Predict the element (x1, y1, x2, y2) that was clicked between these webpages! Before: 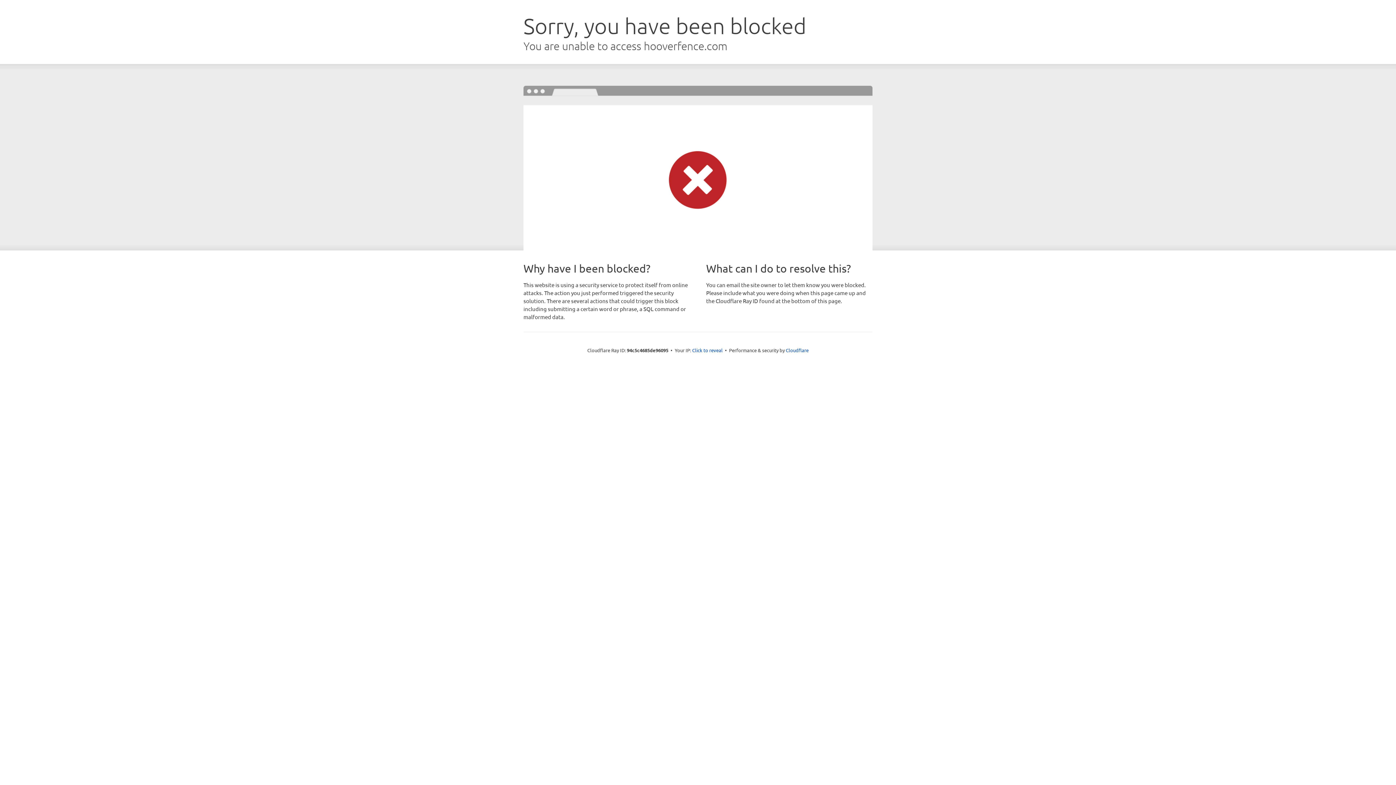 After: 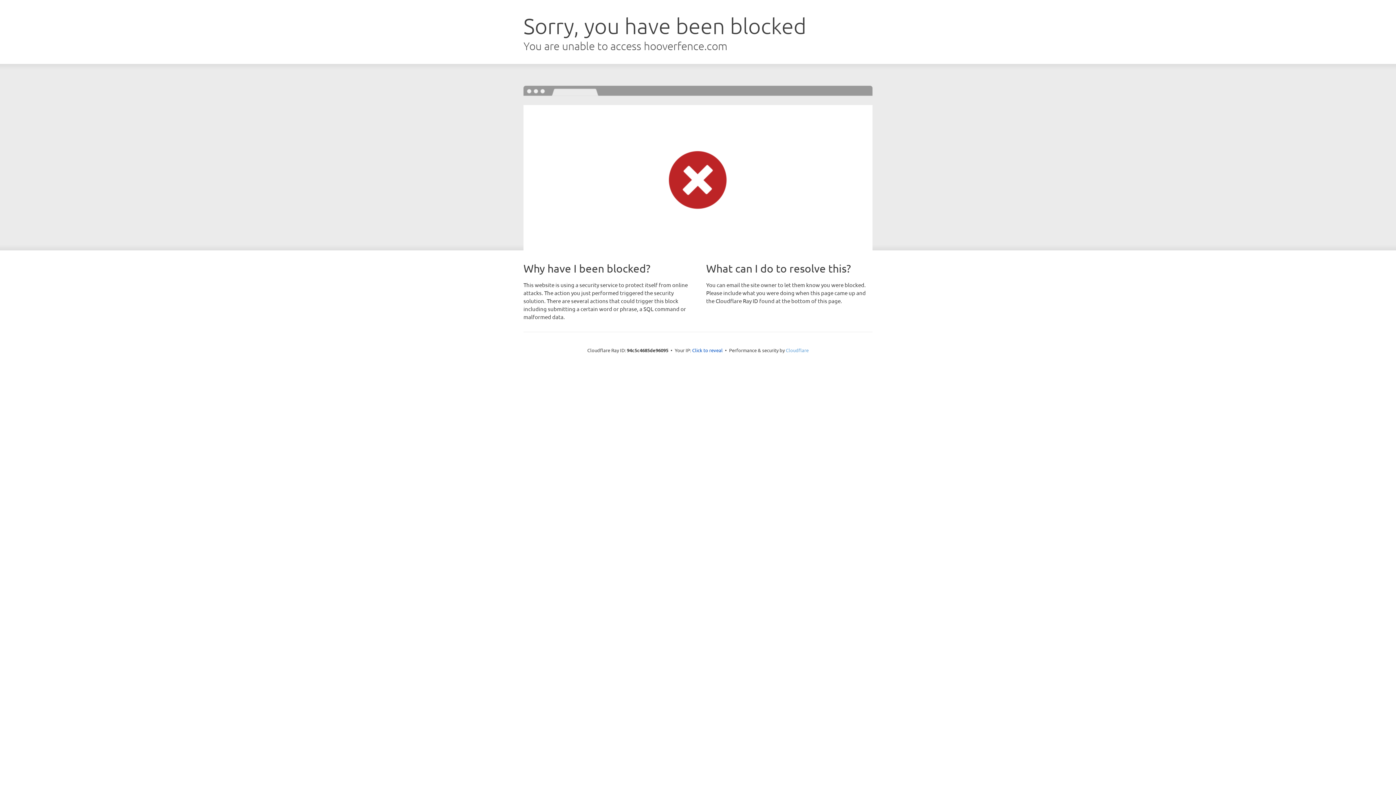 Action: bbox: (786, 347, 808, 353) label: Cloudflare